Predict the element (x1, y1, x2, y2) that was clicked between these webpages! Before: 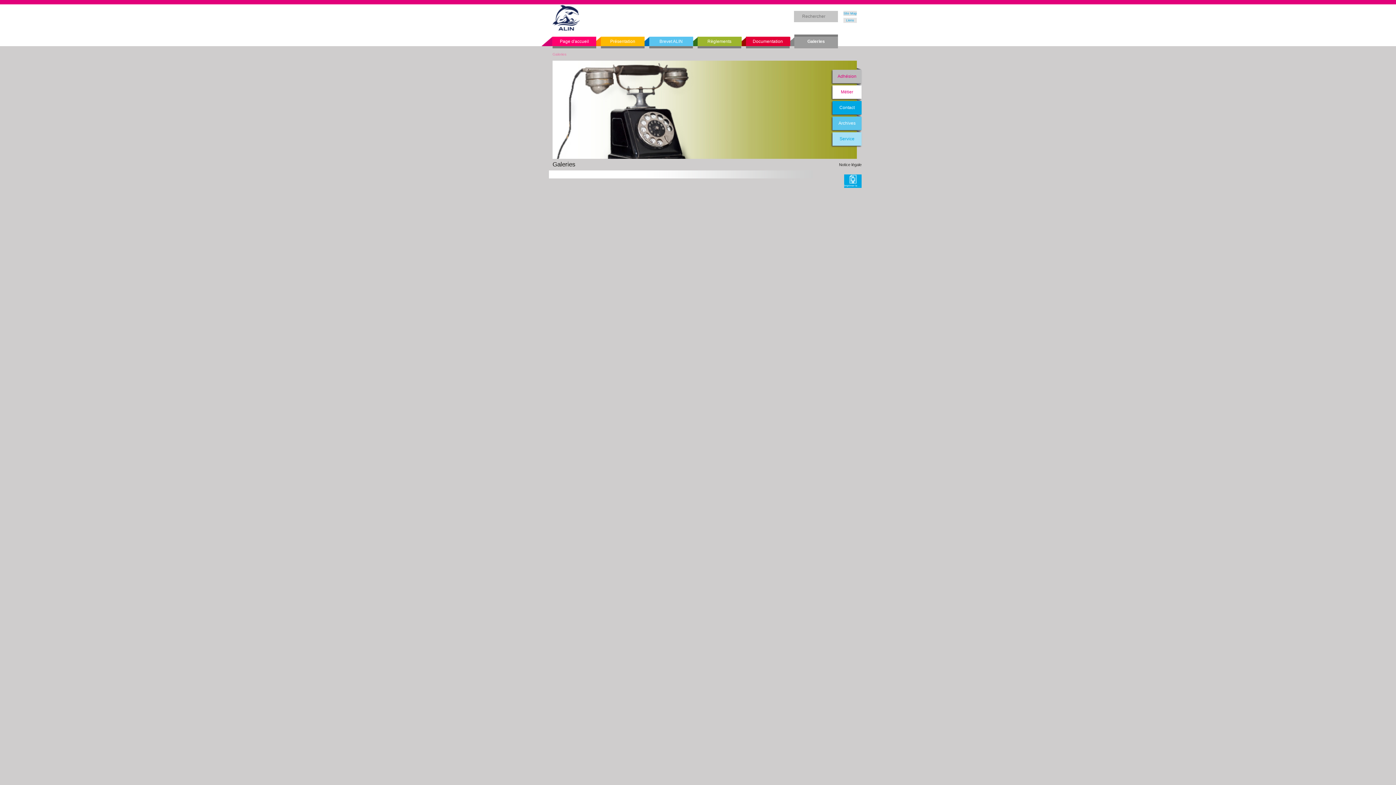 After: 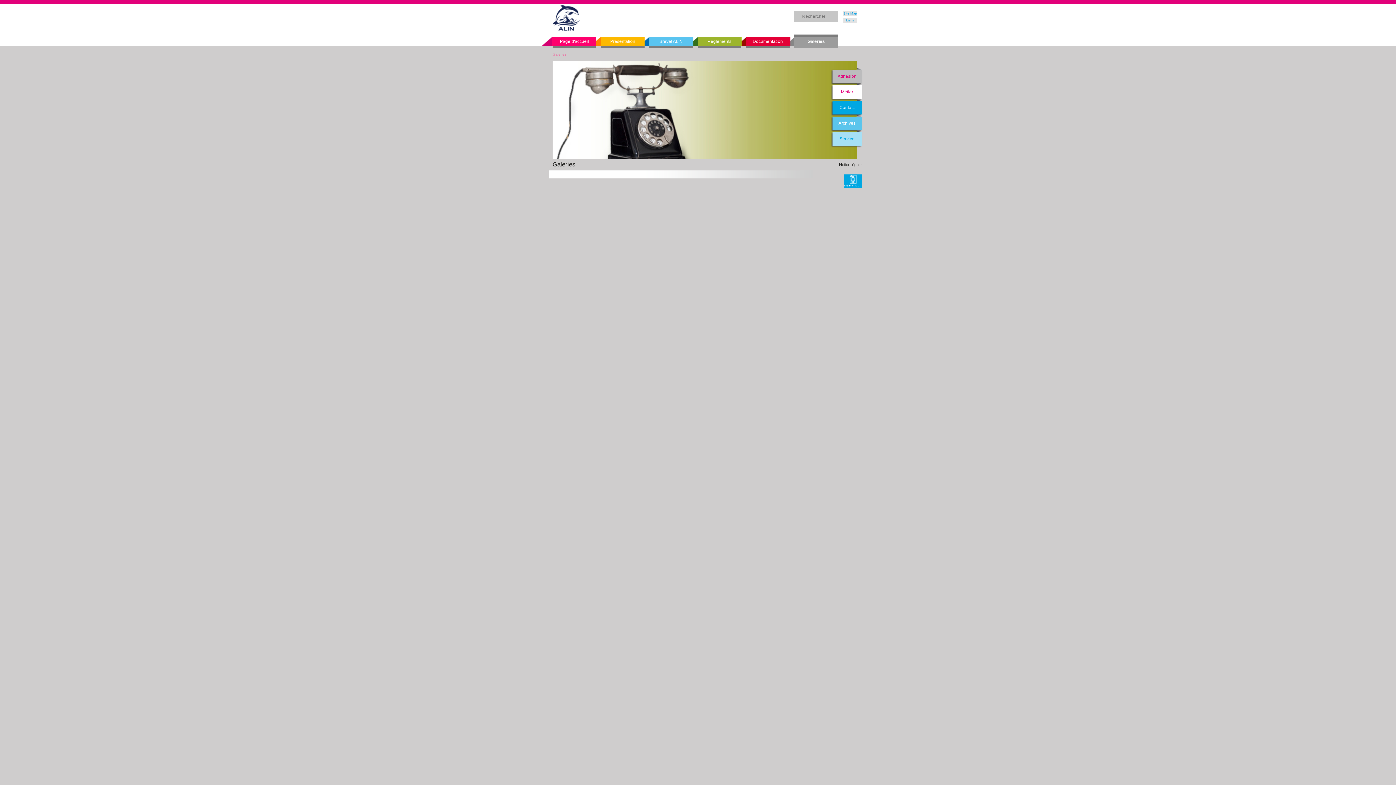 Action: label: Galeries bbox: (794, 36, 838, 46)